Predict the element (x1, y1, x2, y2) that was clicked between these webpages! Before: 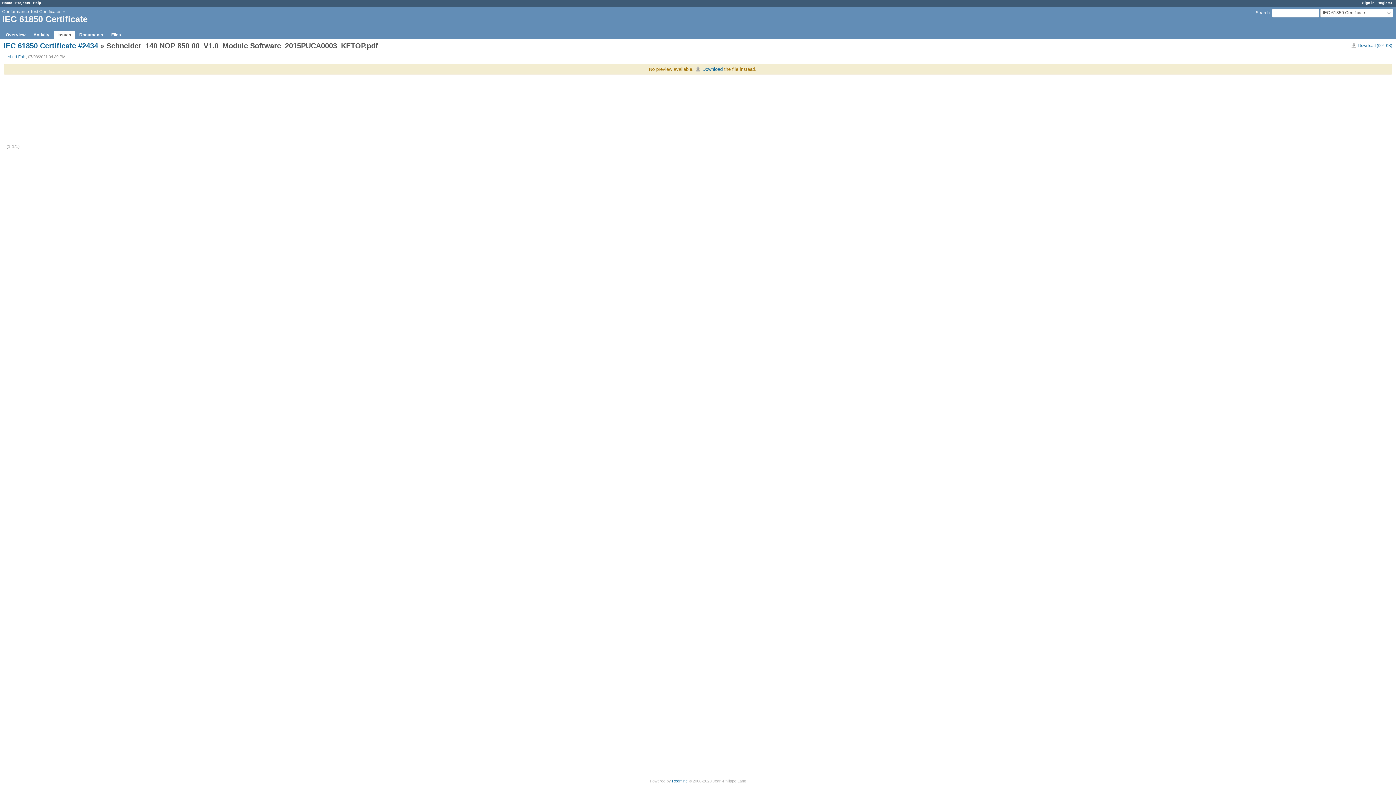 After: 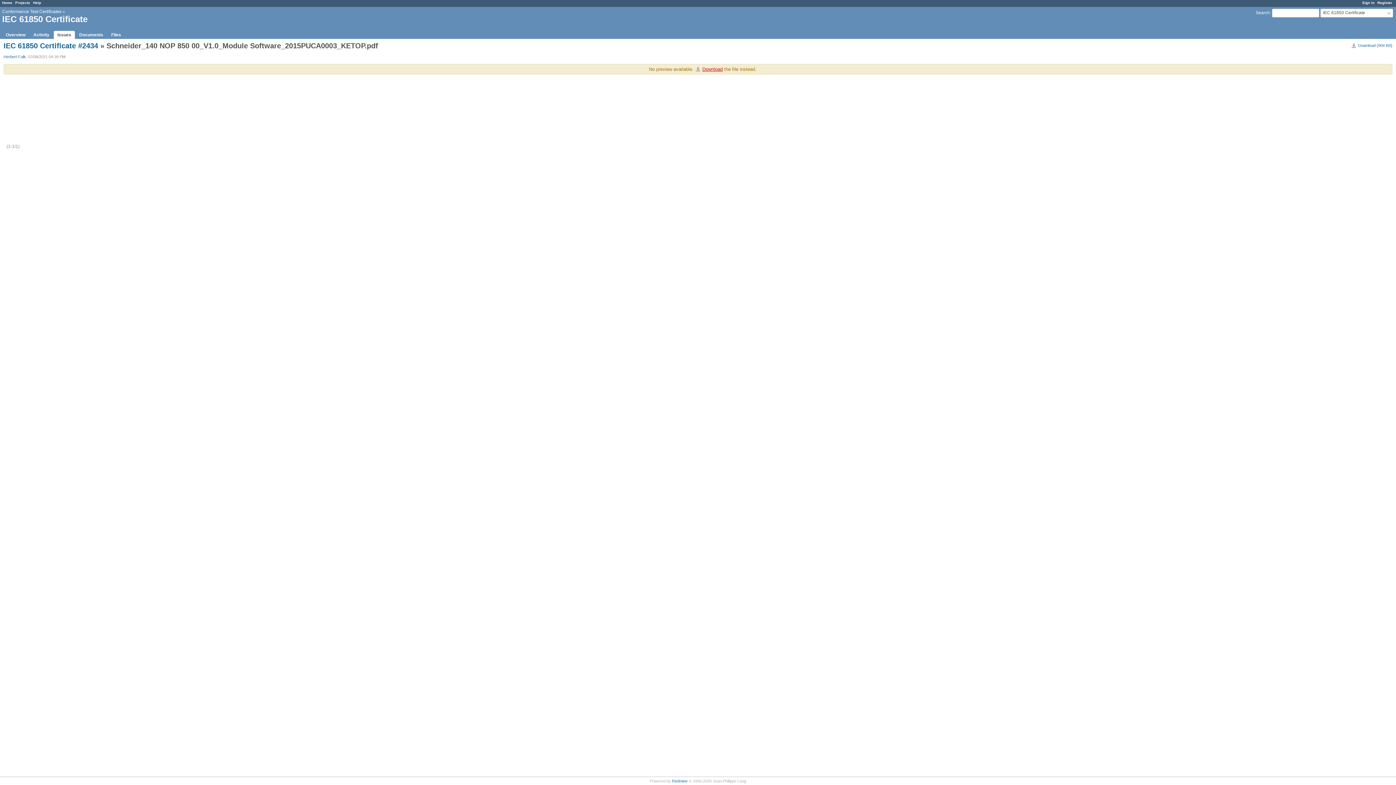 Action: label: Download bbox: (695, 66, 722, 72)